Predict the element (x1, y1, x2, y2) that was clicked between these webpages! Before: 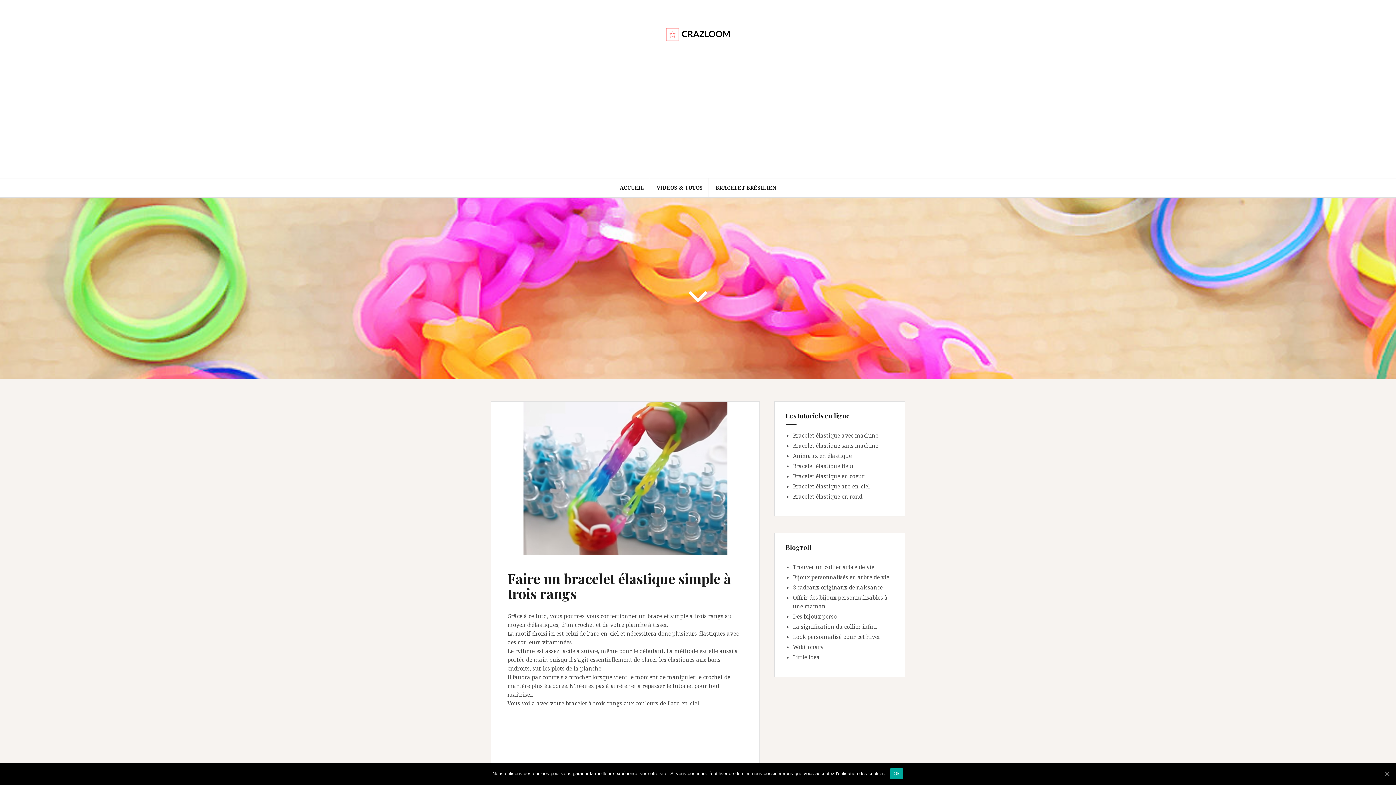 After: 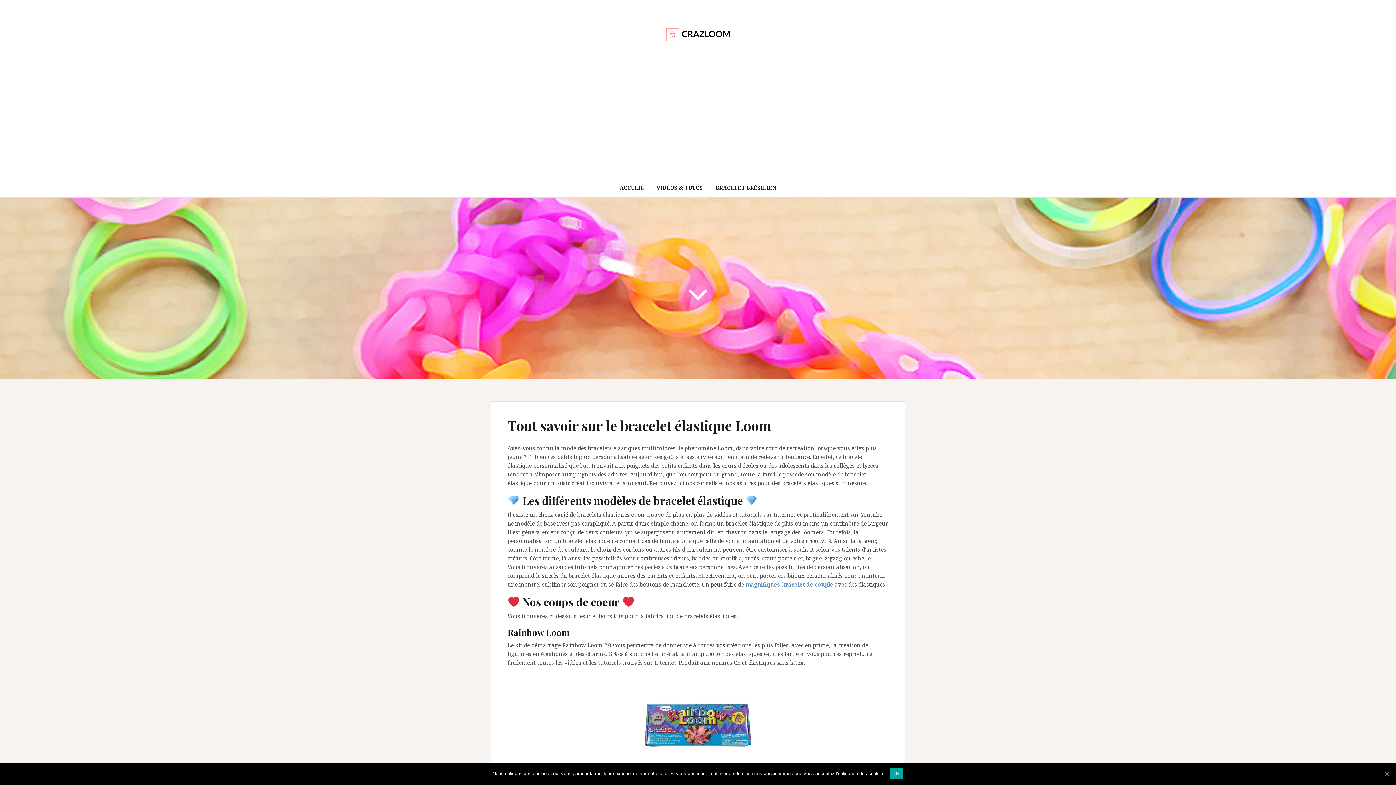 Action: bbox: (665, 30, 730, 37)